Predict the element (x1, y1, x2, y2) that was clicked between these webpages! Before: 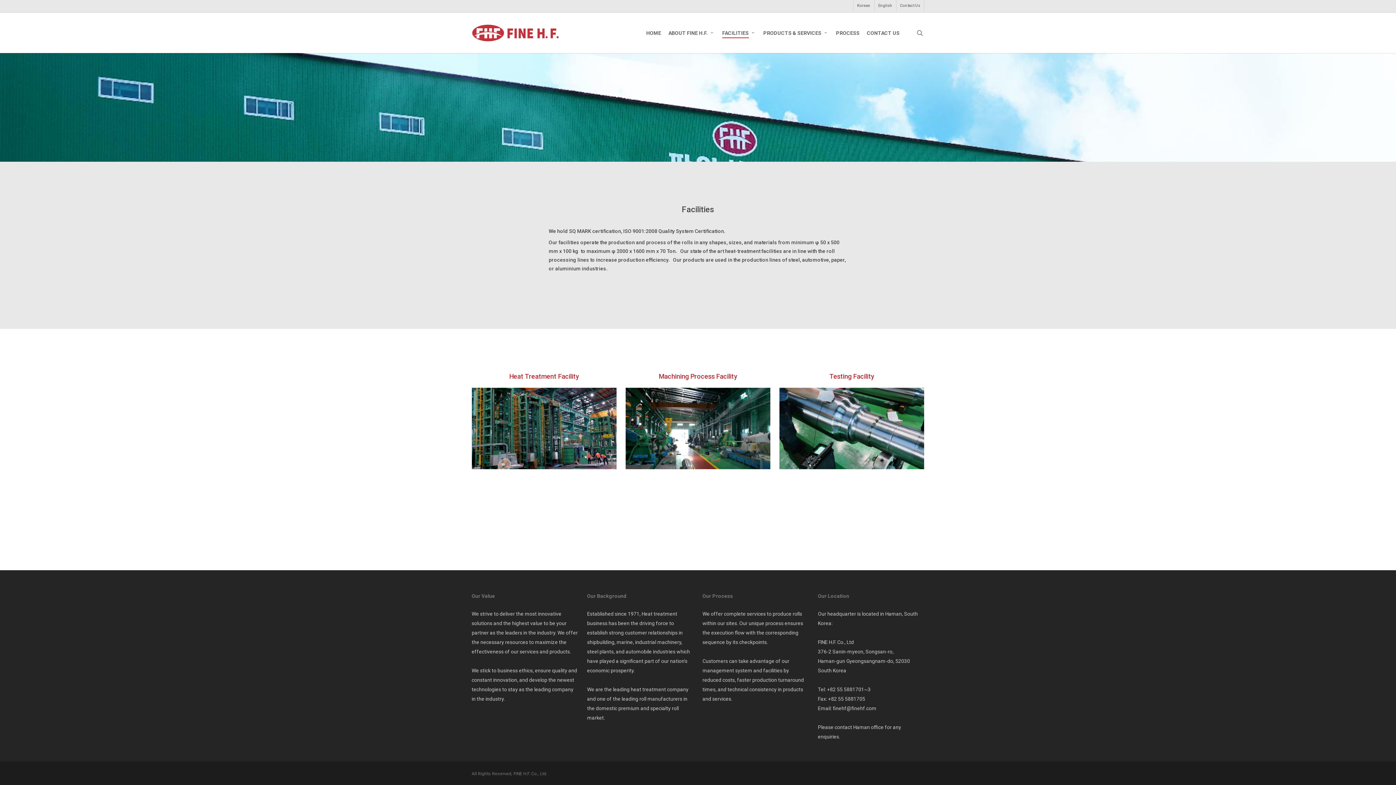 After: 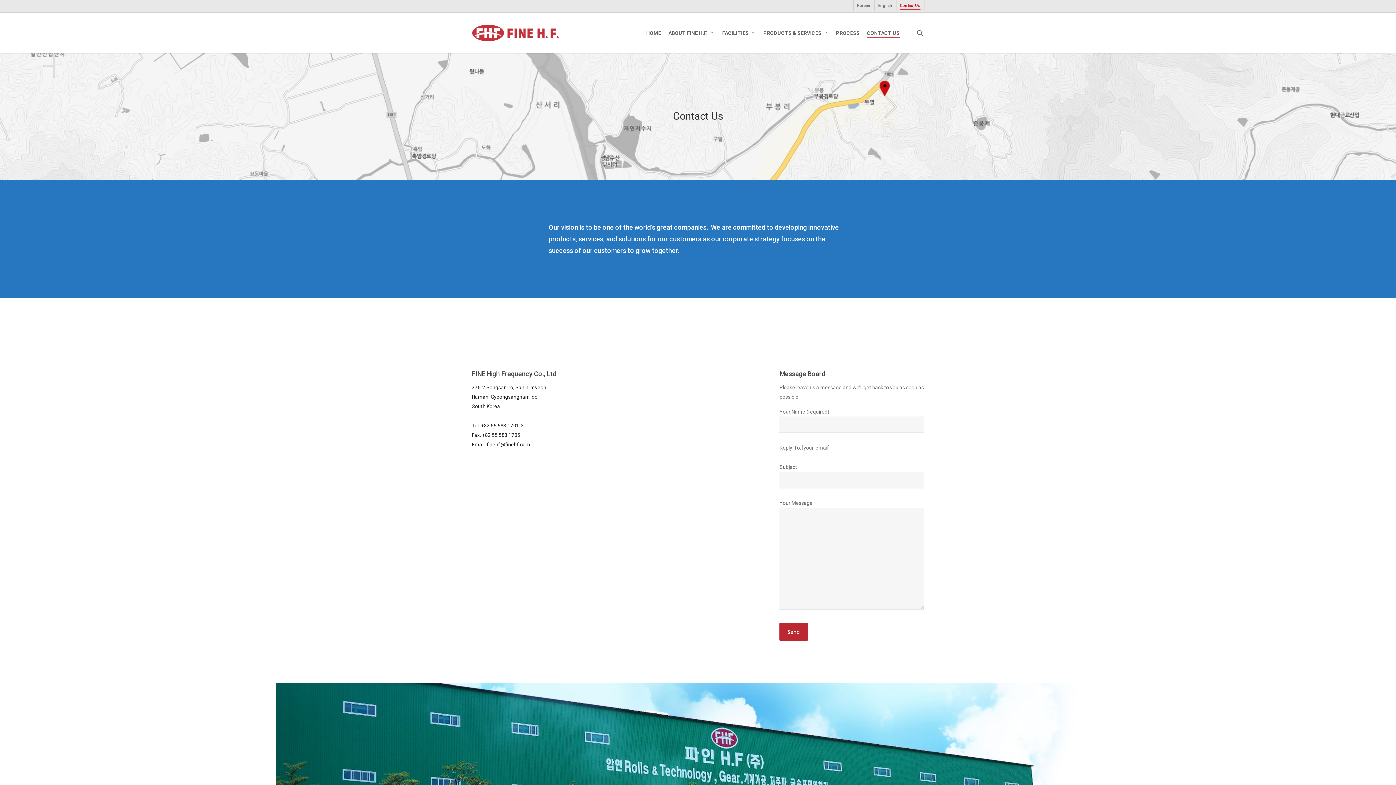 Action: bbox: (867, 29, 899, 36) label: CONTACT US